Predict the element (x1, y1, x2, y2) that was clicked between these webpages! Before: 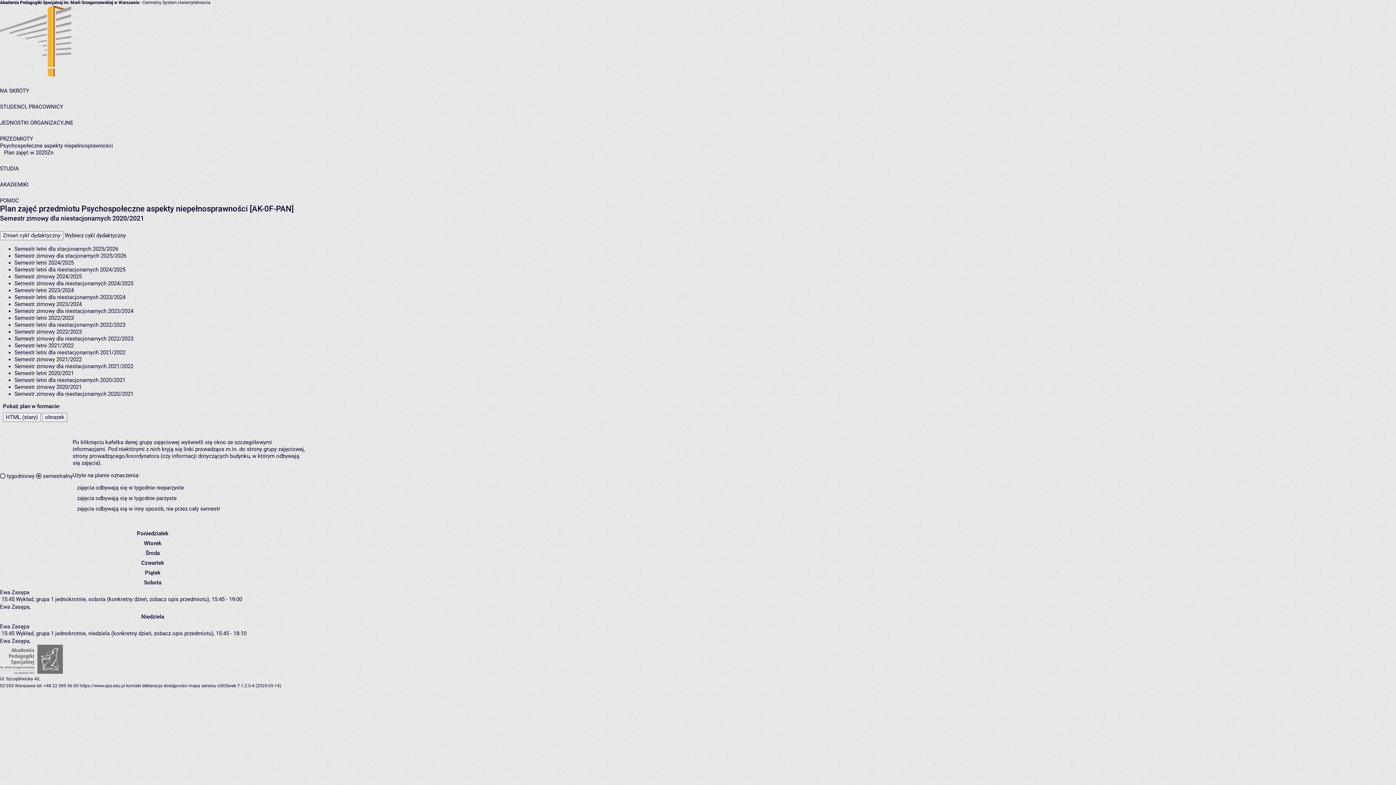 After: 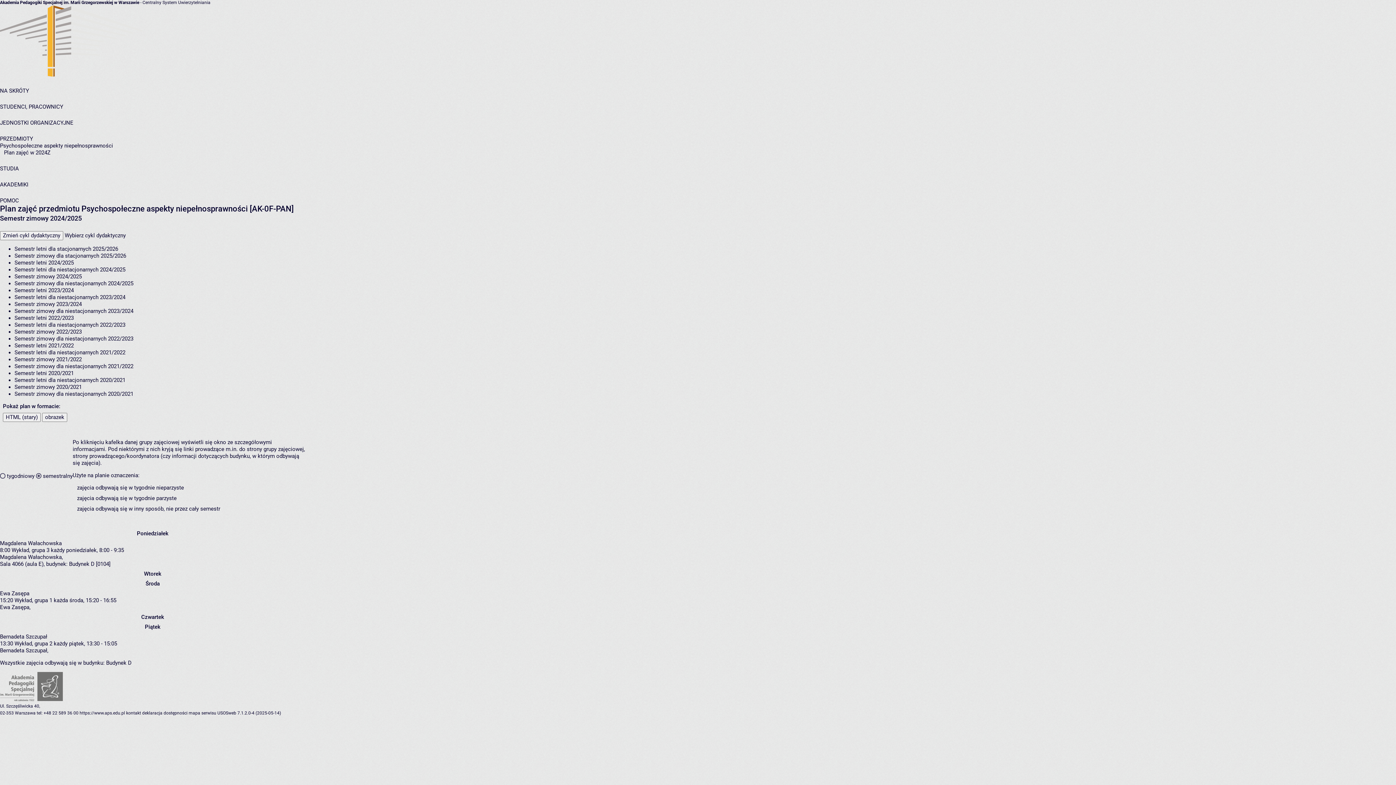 Action: label: Semestr zimowy 2024/2025 bbox: (14, 273, 81, 280)